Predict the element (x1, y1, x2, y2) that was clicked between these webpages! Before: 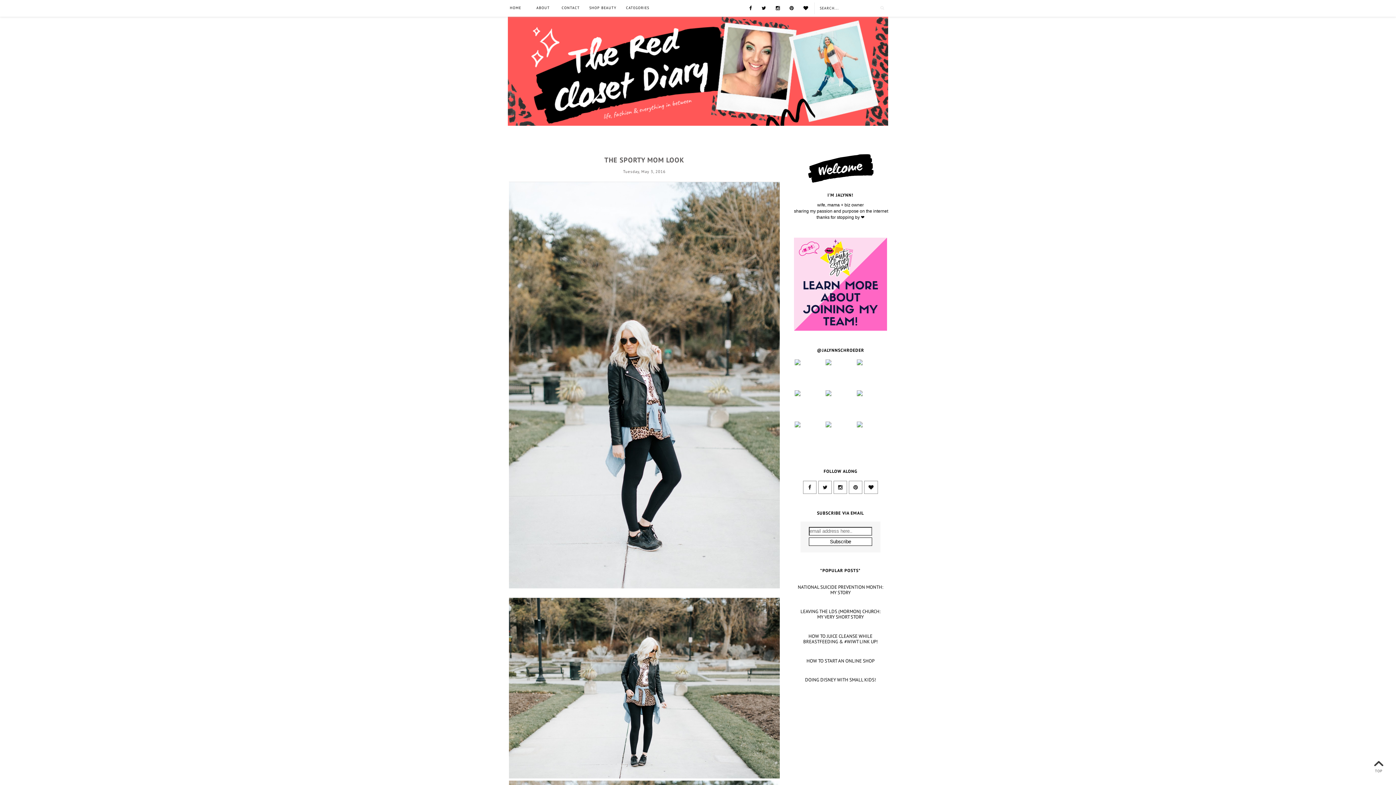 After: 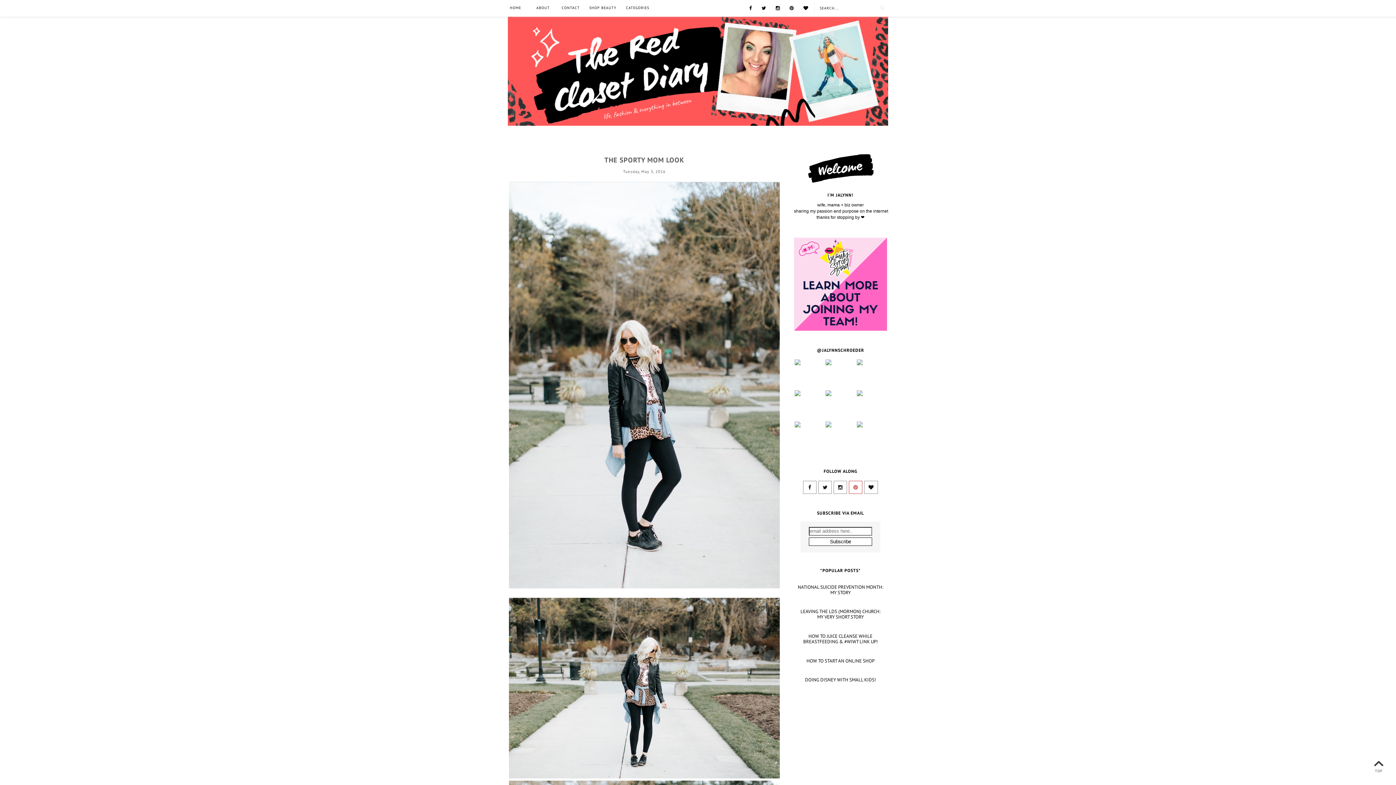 Action: bbox: (849, 480, 862, 494)